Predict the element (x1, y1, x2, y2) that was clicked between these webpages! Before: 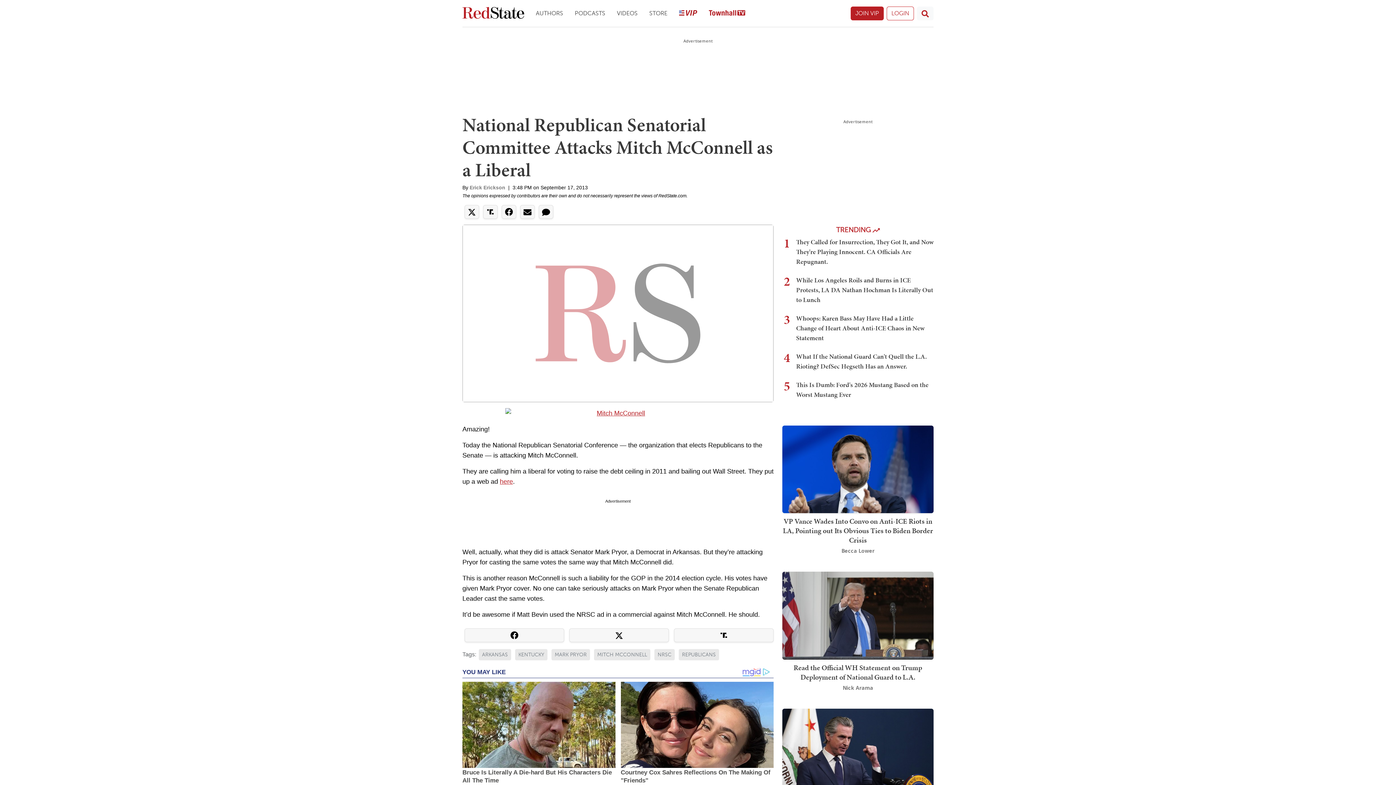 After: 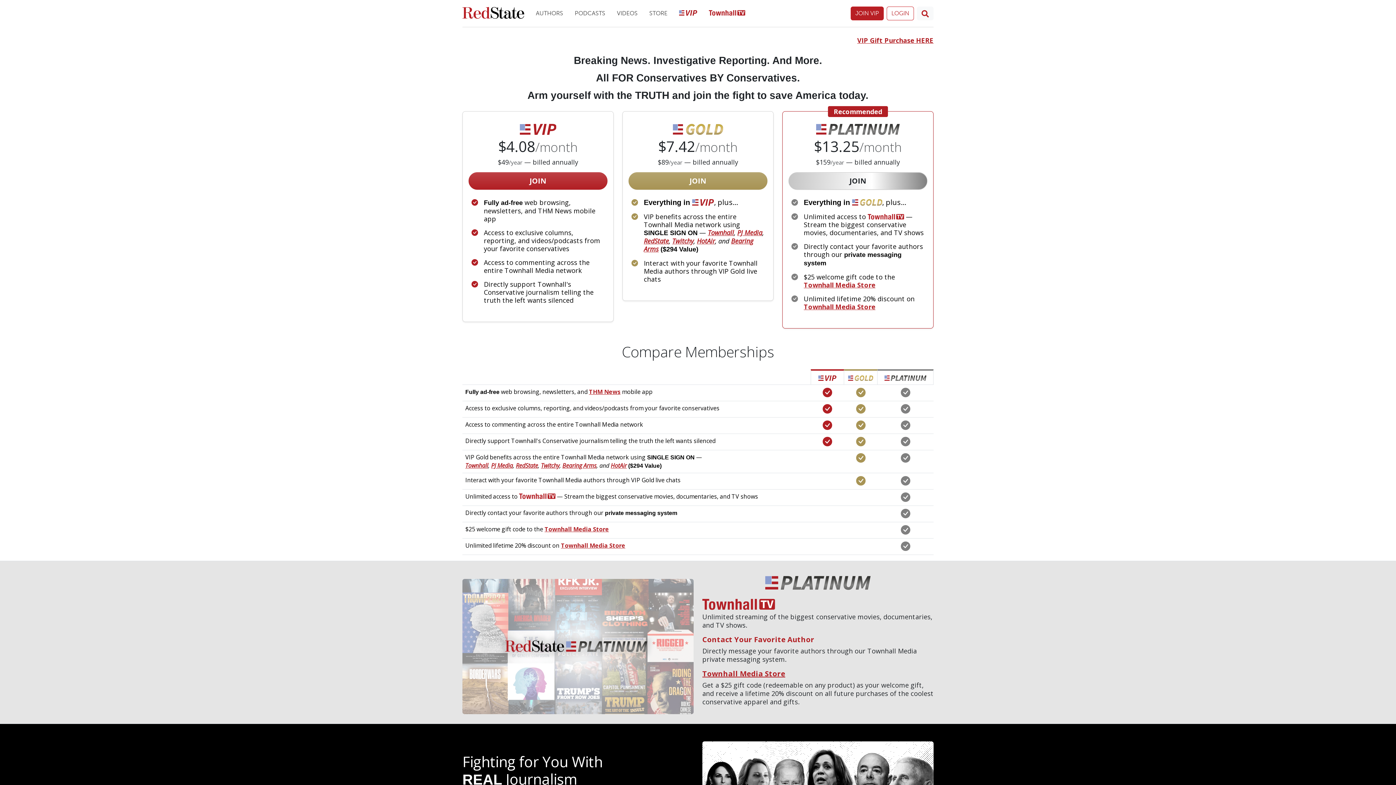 Action: bbox: (850, 6, 884, 20) label: JOIN VIP